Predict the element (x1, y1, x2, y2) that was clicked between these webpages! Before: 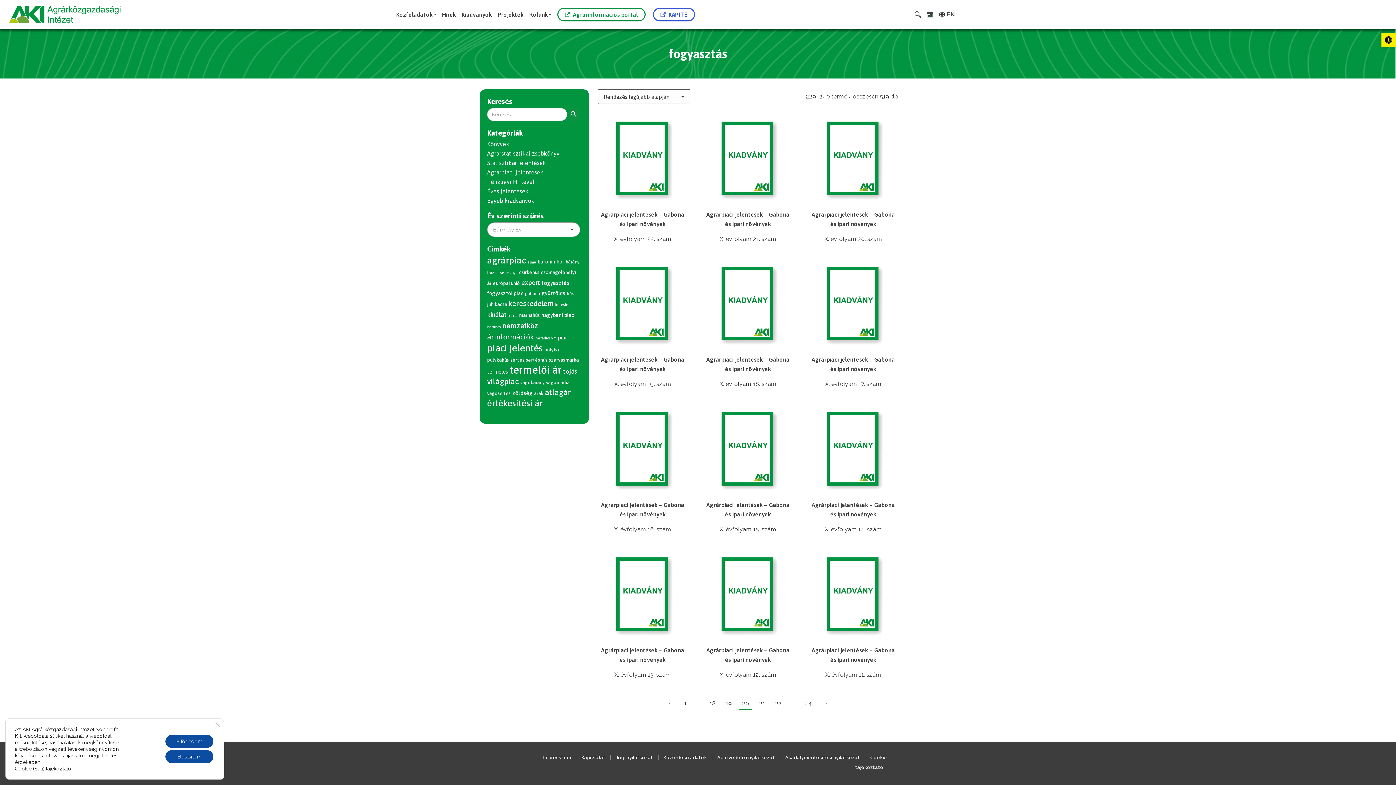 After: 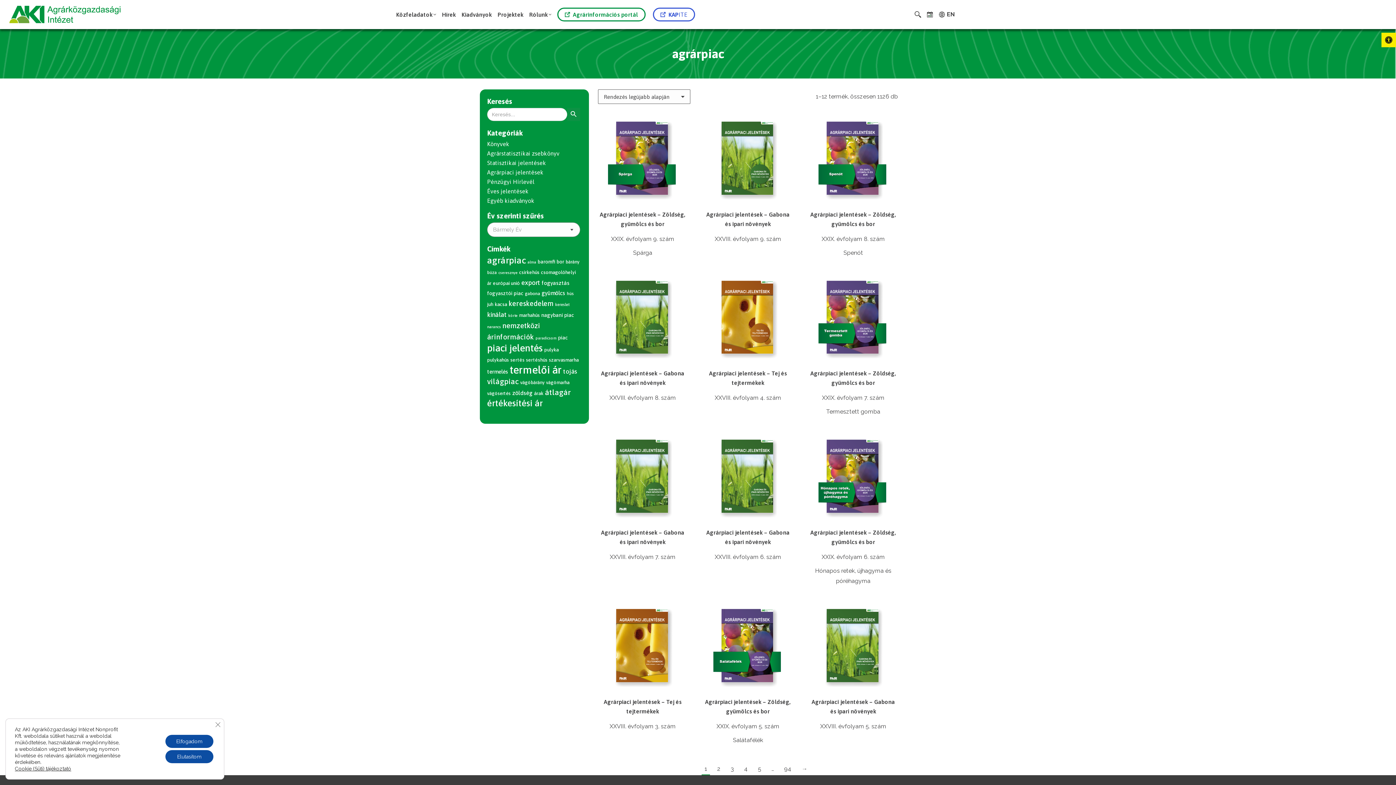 Action: bbox: (487, 255, 526, 265) label: agrárpiac (1 126 termék)